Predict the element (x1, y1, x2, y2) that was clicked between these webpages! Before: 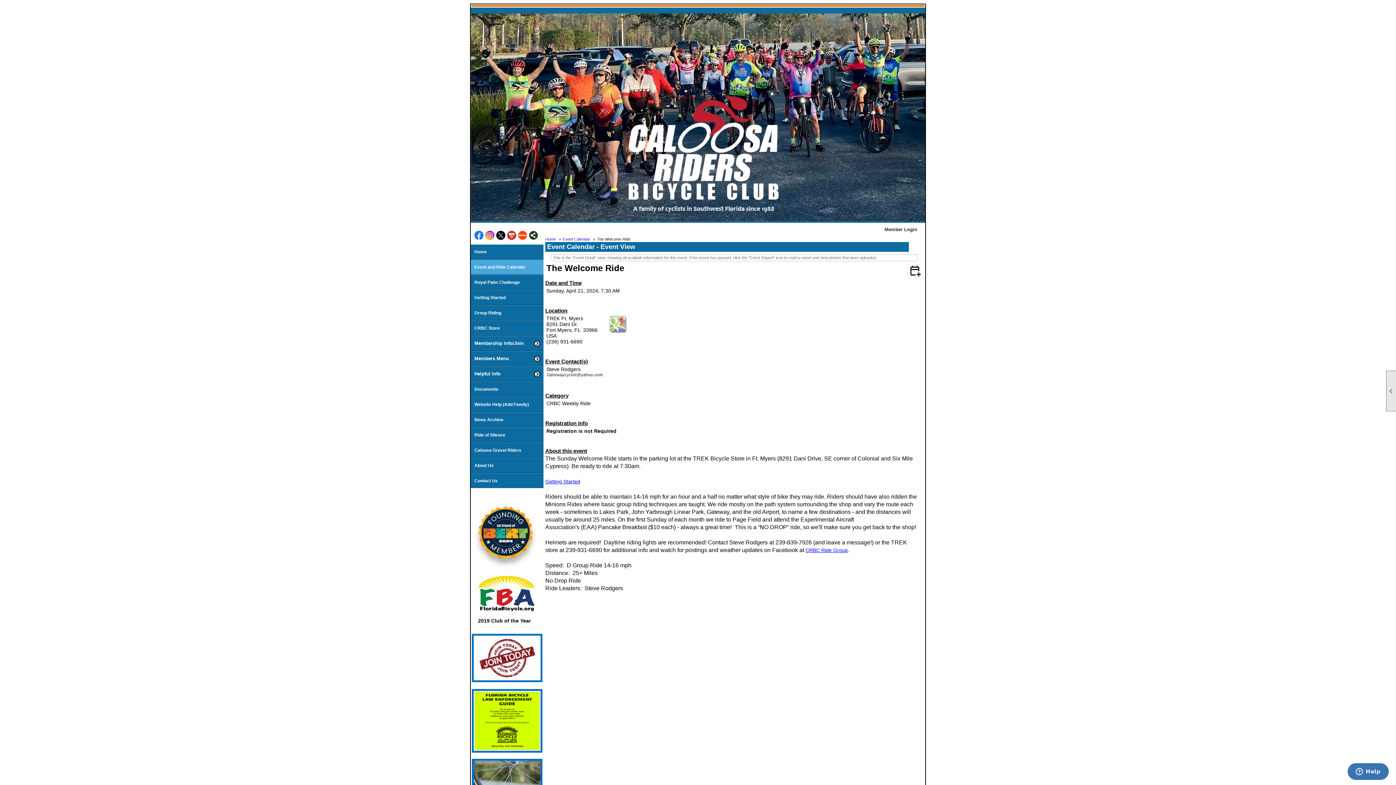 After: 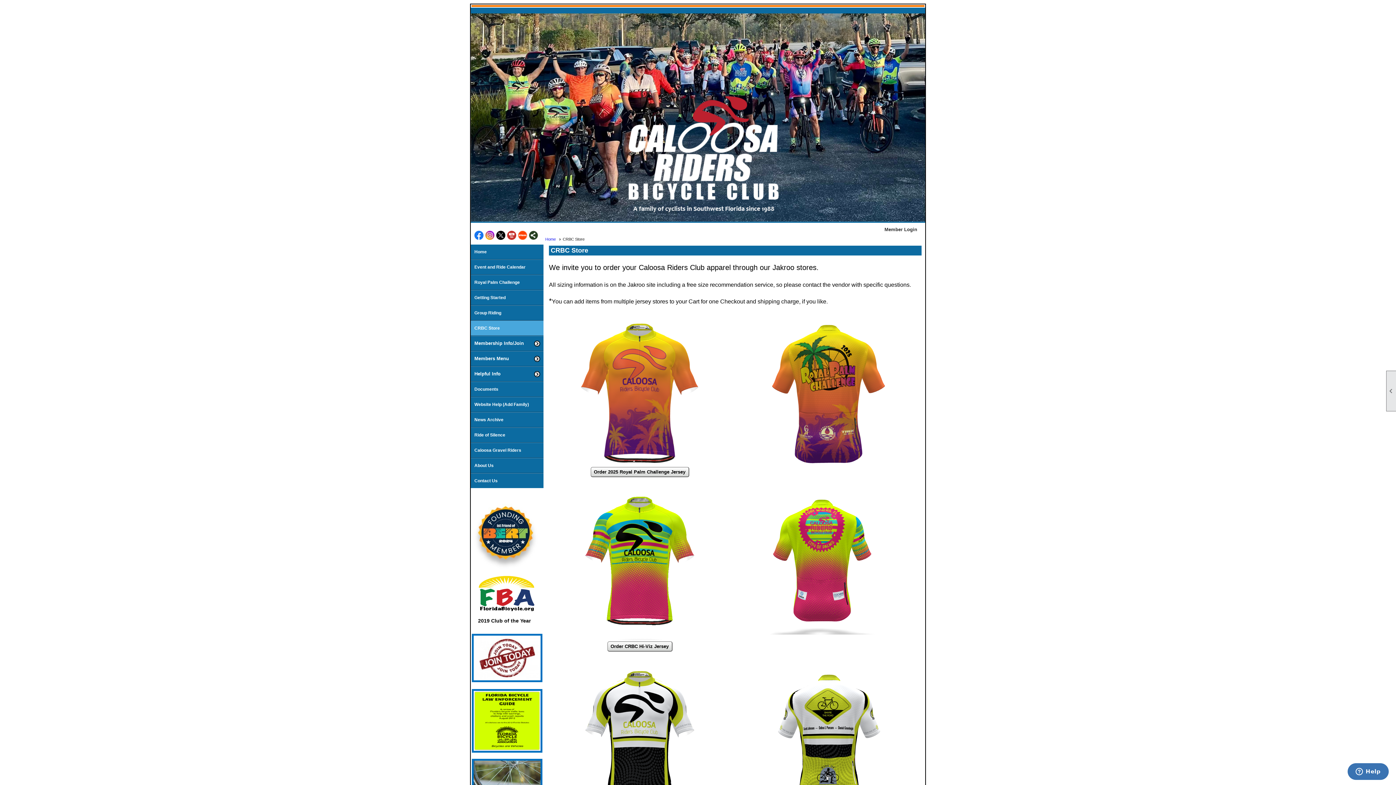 Action: label: CRBC Store bbox: (470, 321, 543, 335)